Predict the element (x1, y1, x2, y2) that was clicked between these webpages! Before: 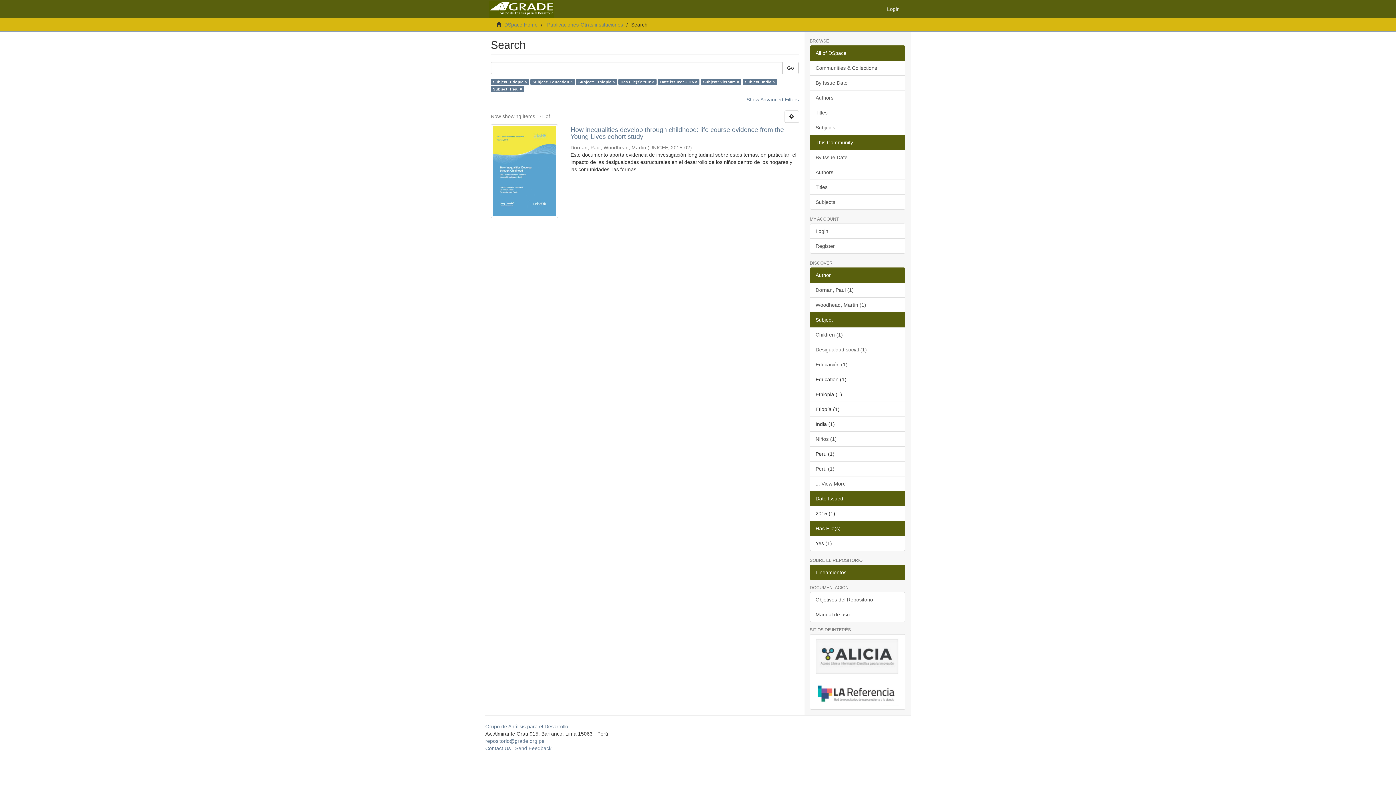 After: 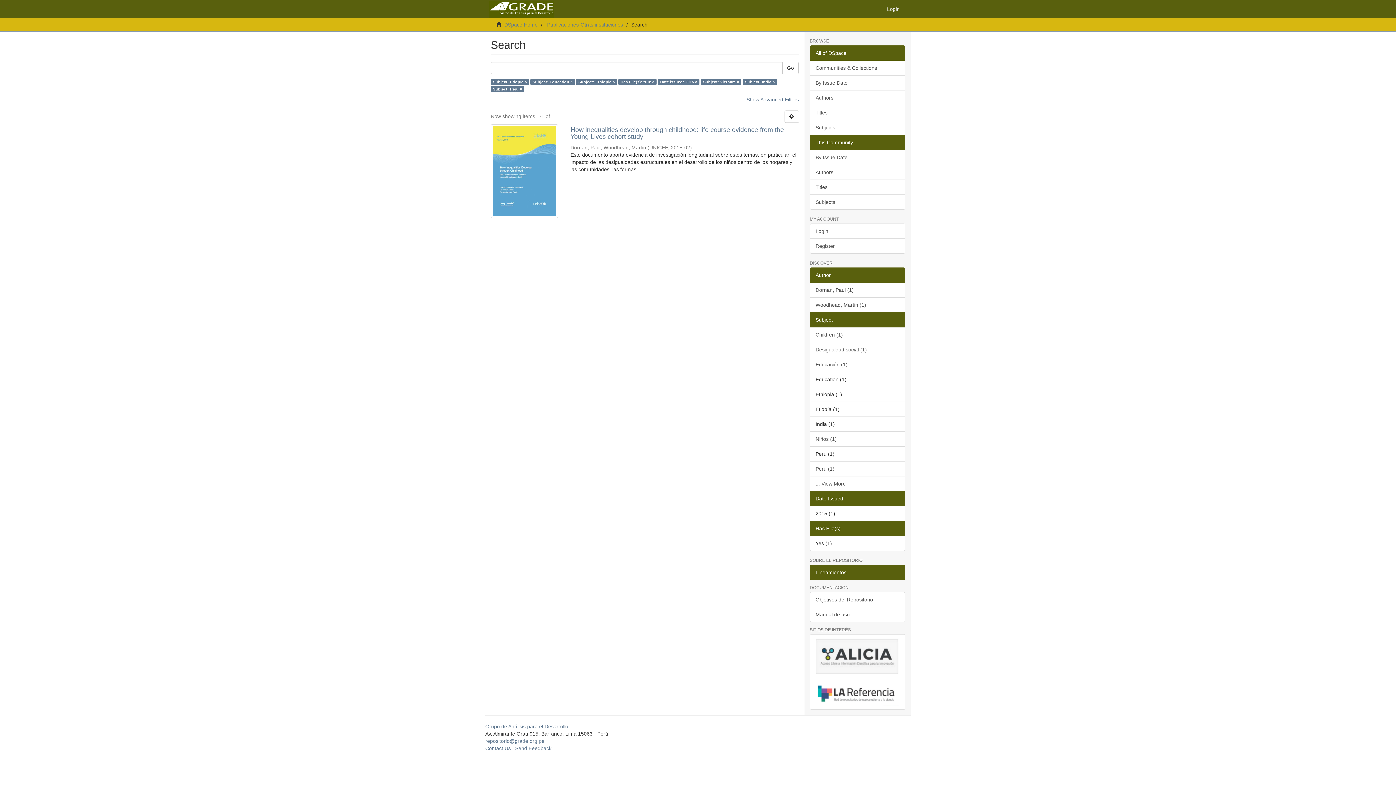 Action: label: Author bbox: (810, 267, 905, 282)